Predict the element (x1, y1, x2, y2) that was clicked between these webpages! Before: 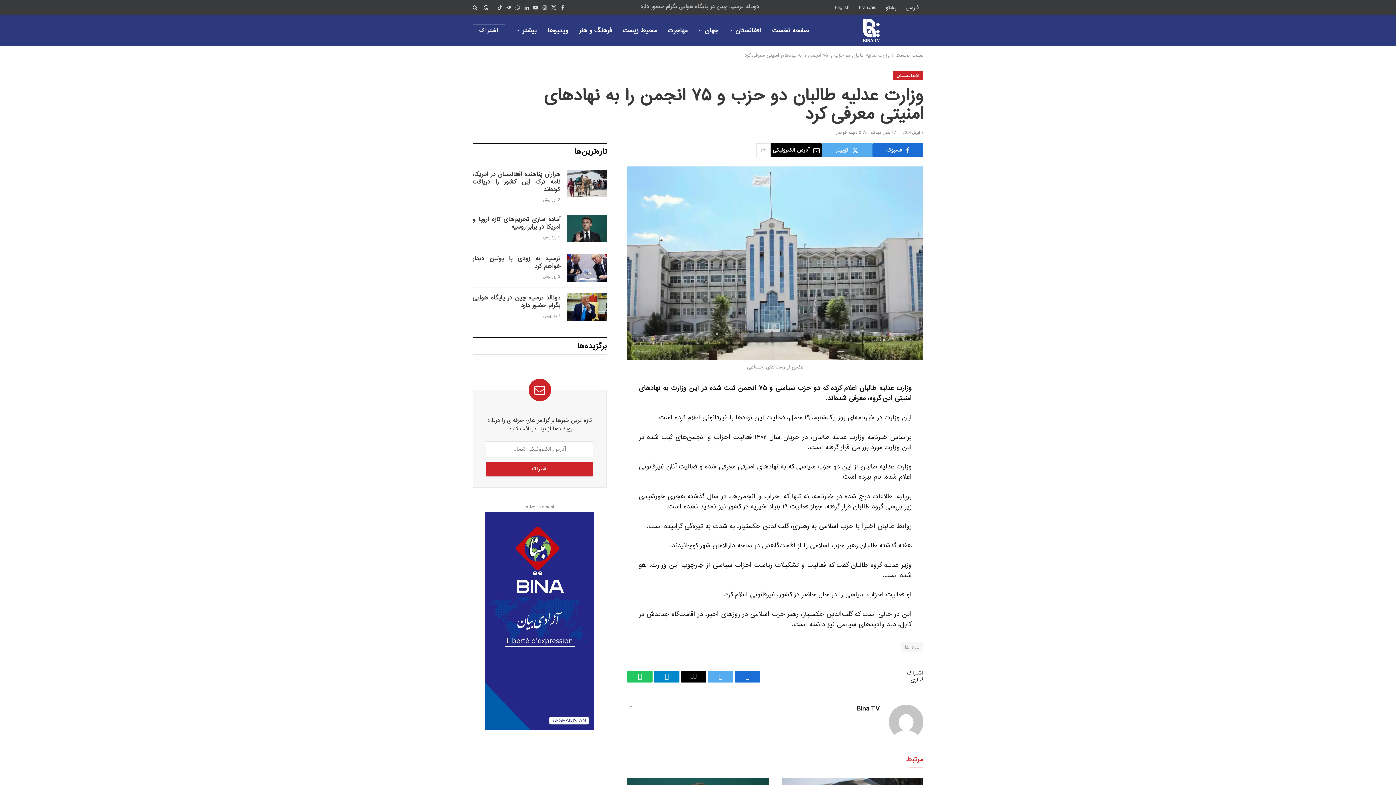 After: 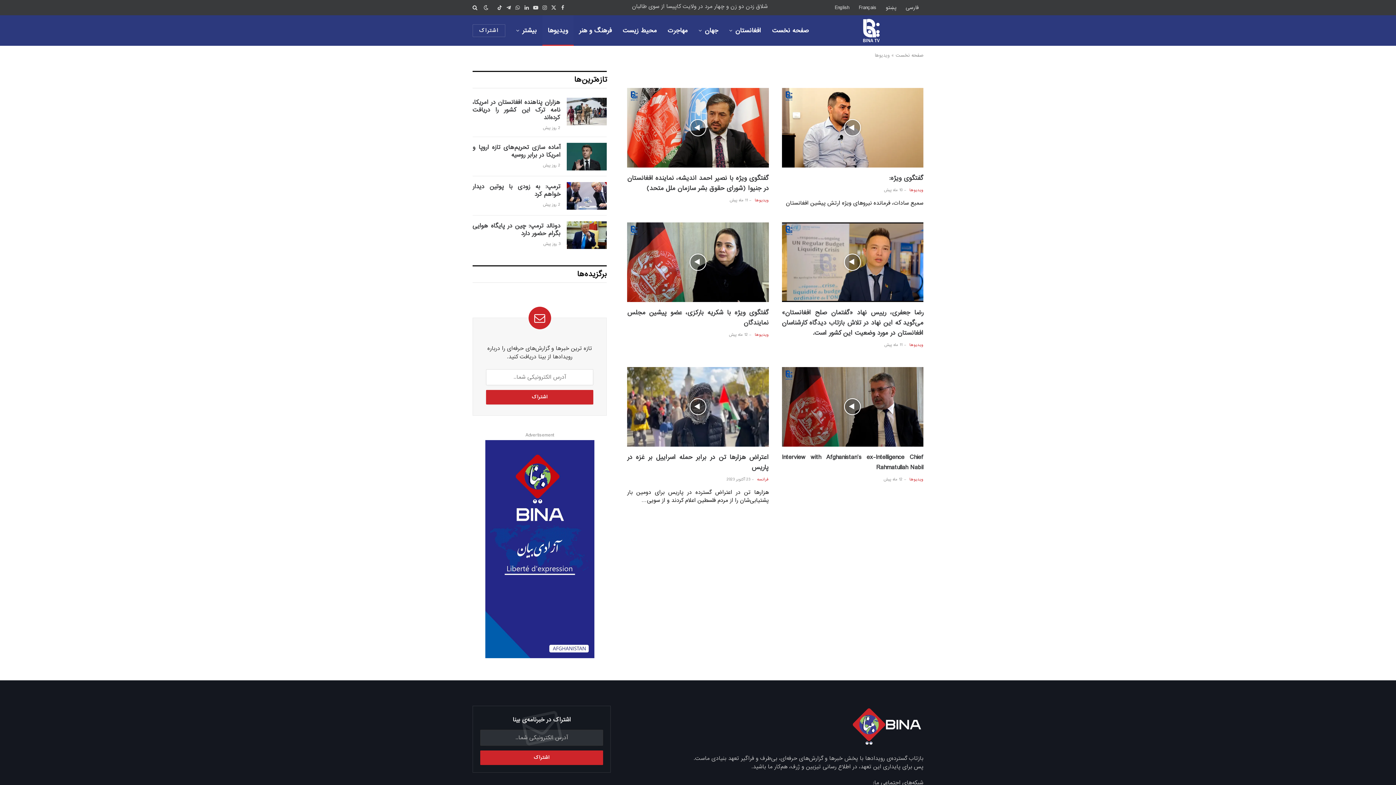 Action: label: ویدیوها bbox: (542, 15, 573, 45)